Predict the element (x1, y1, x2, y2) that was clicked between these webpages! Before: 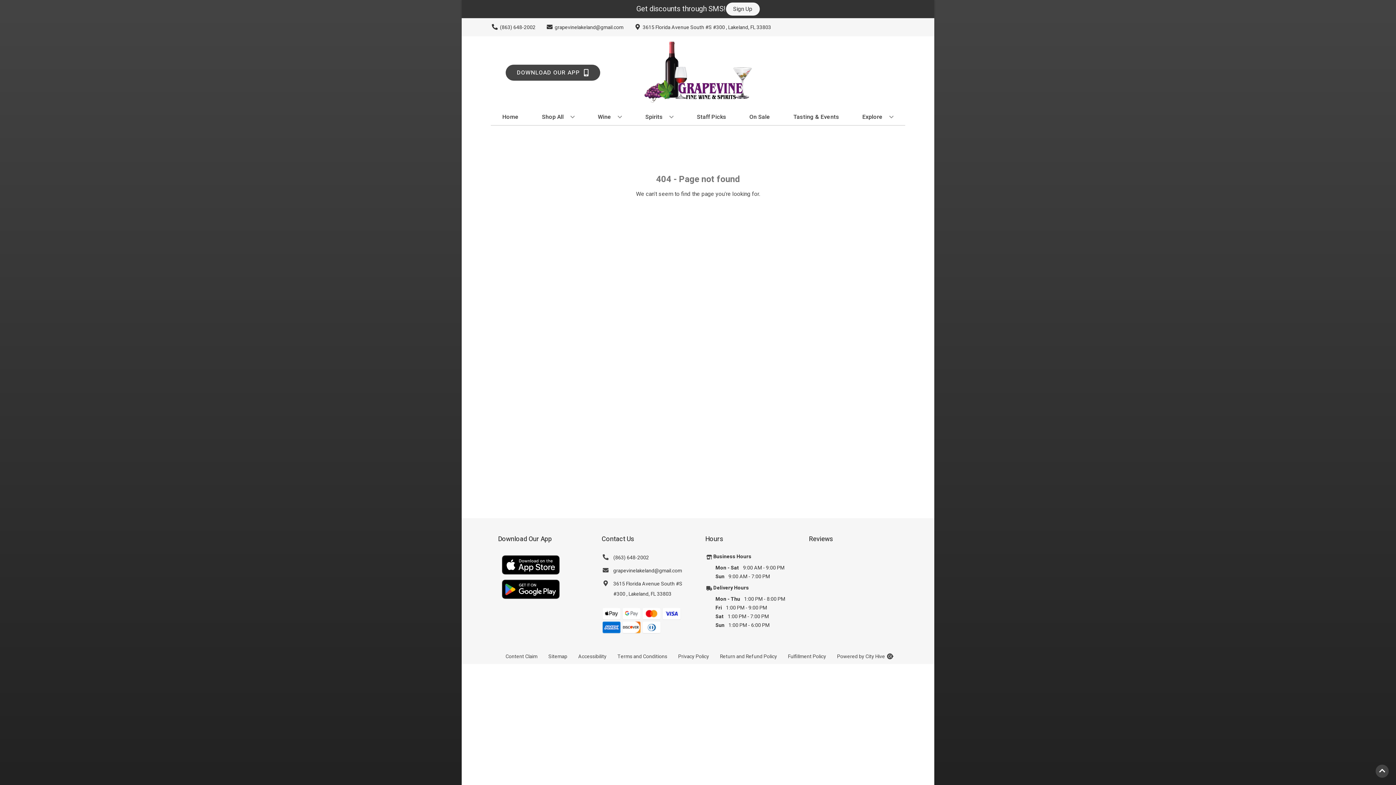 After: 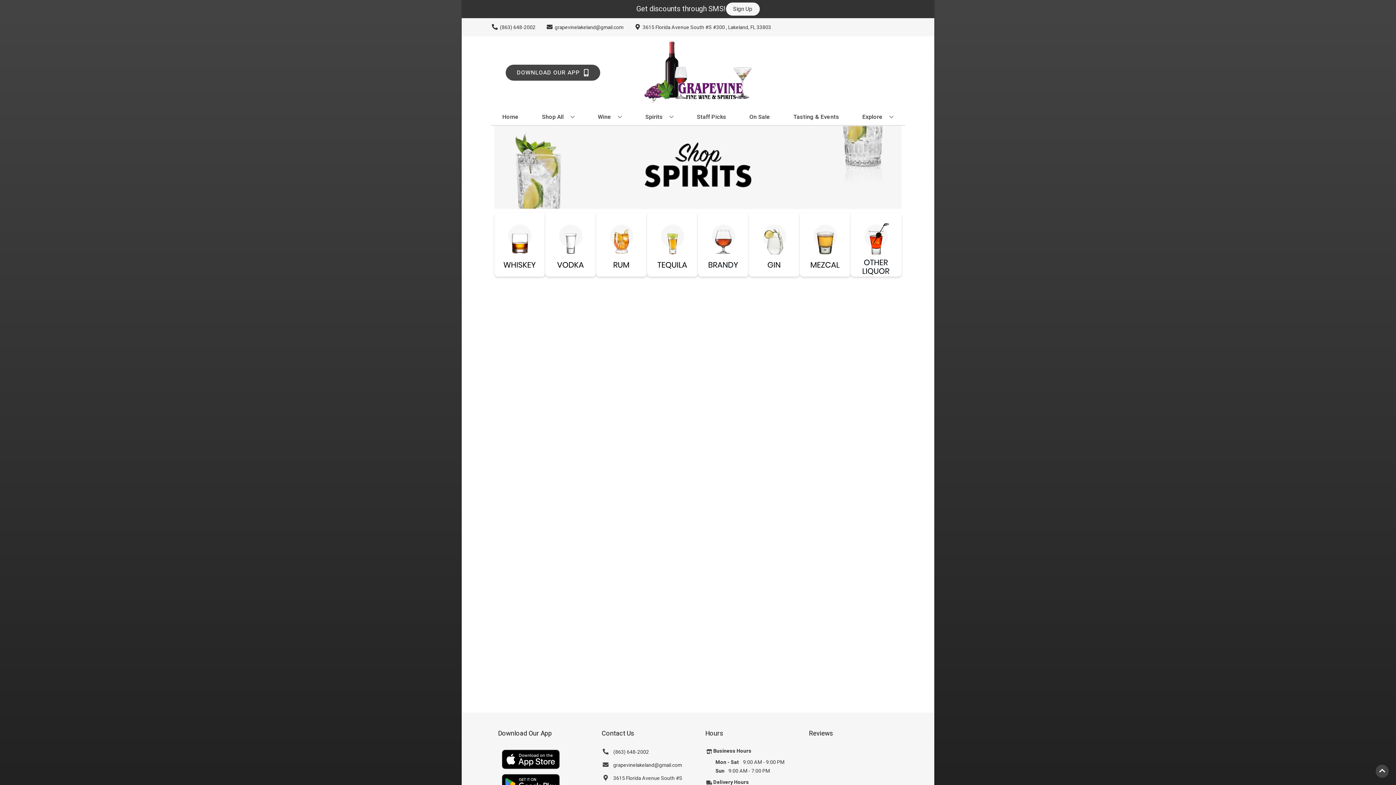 Action: bbox: (642, 109, 676, 125) label: Spirits